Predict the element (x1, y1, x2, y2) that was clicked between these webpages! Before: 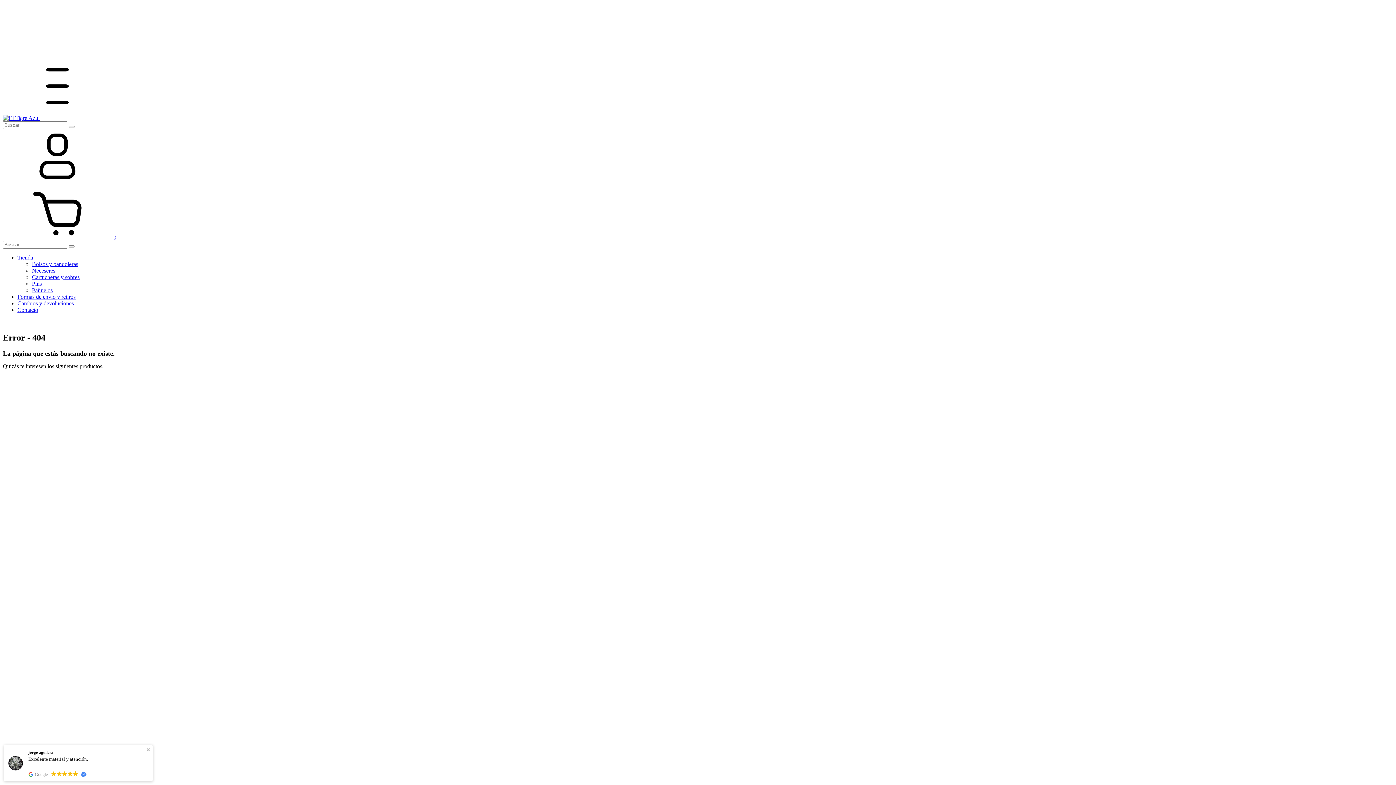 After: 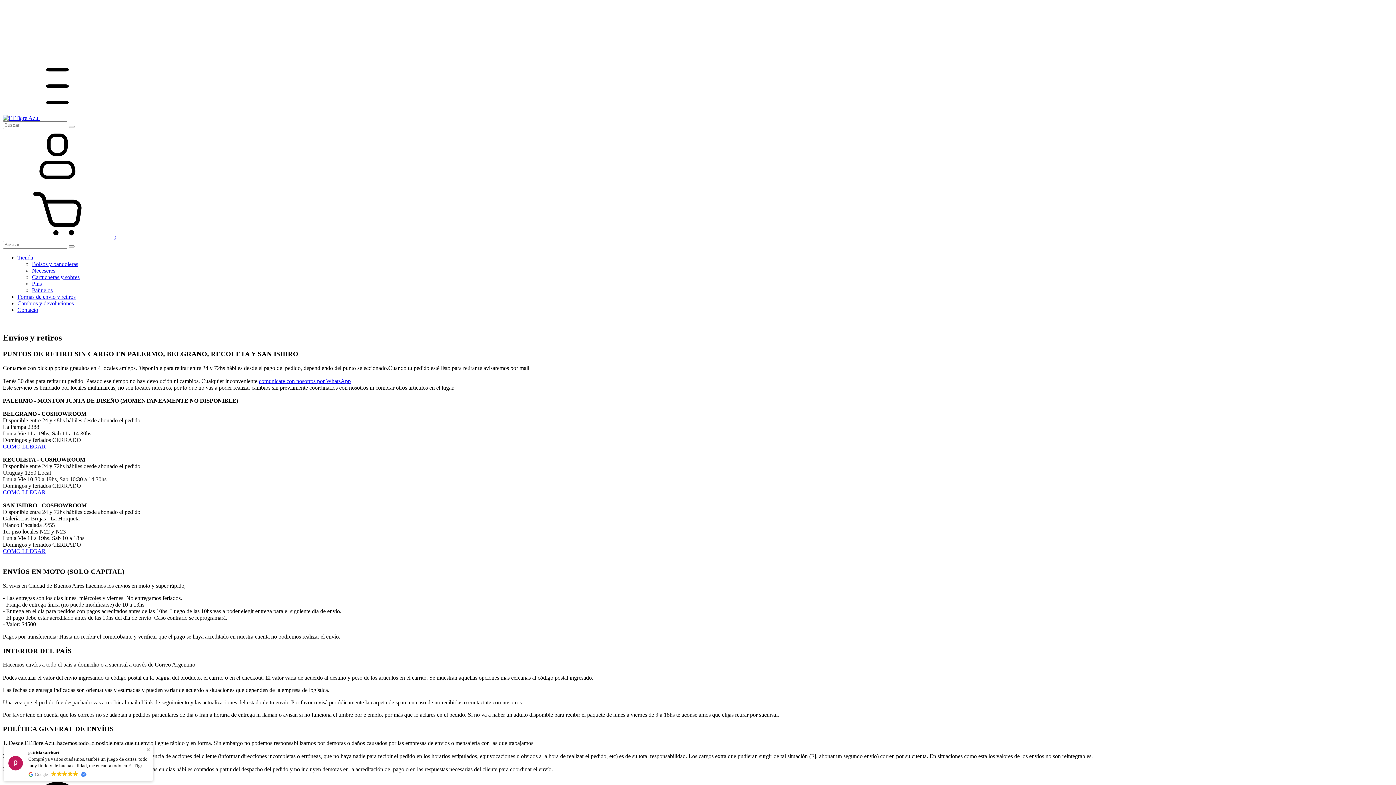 Action: label: Formas de envío y retiros bbox: (17, 293, 75, 300)